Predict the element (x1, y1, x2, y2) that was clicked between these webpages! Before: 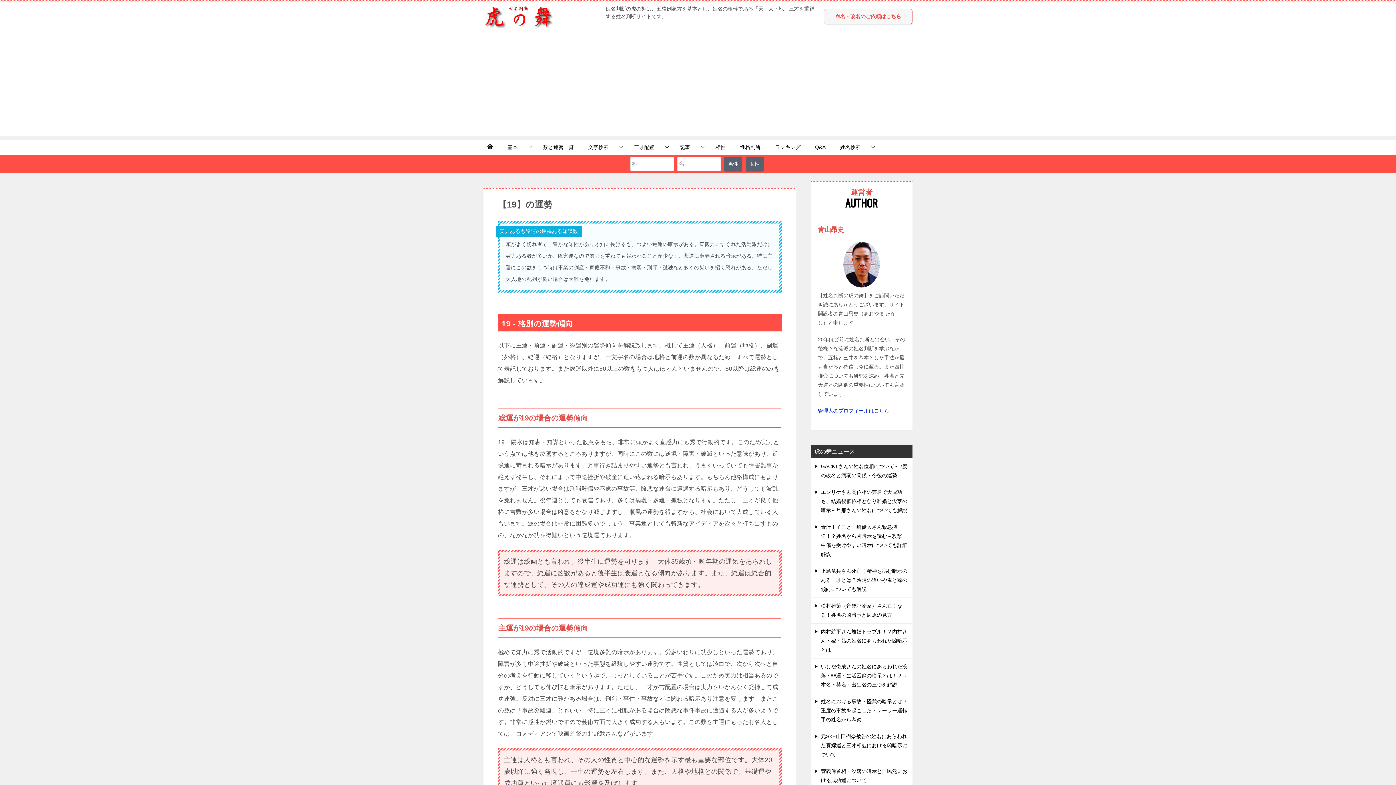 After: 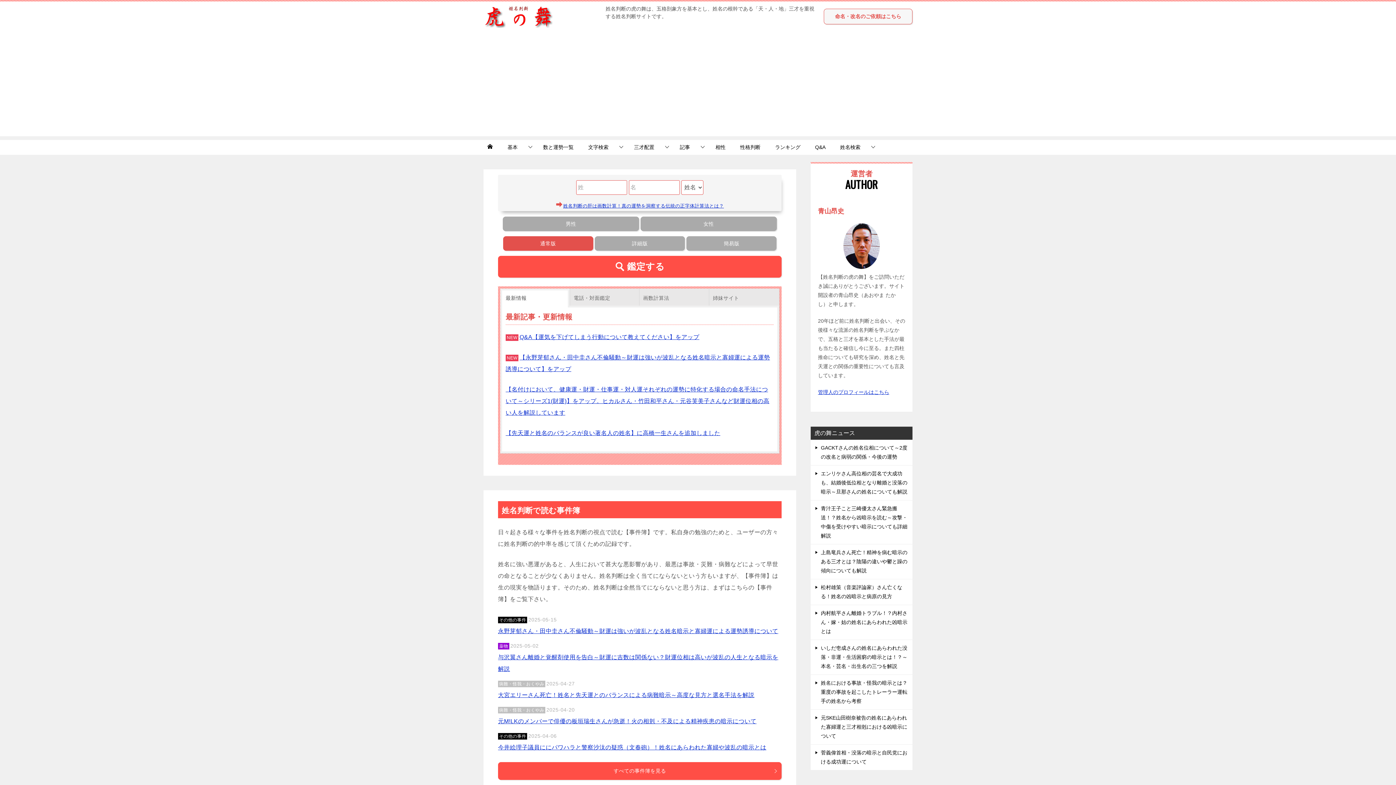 Action: bbox: (480, 140, 500, 155)